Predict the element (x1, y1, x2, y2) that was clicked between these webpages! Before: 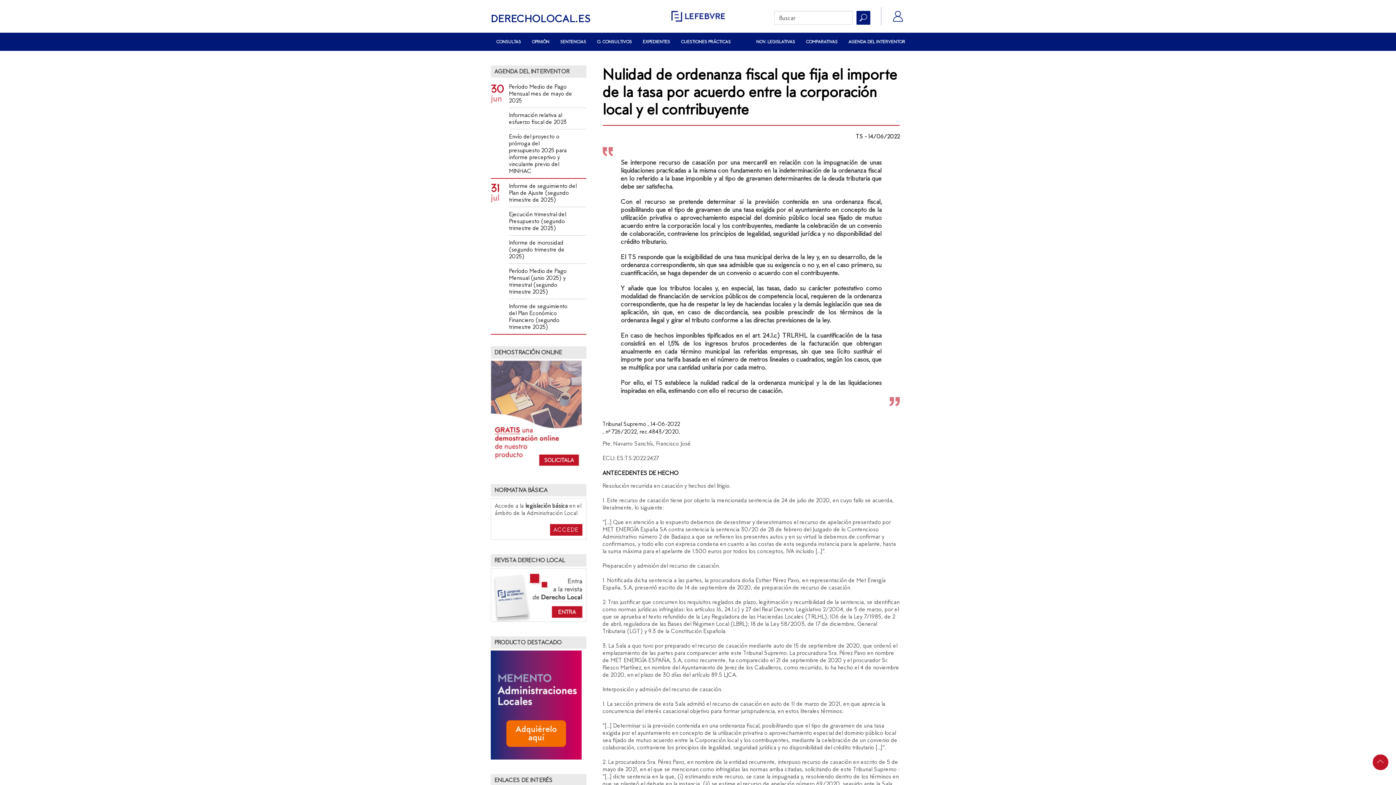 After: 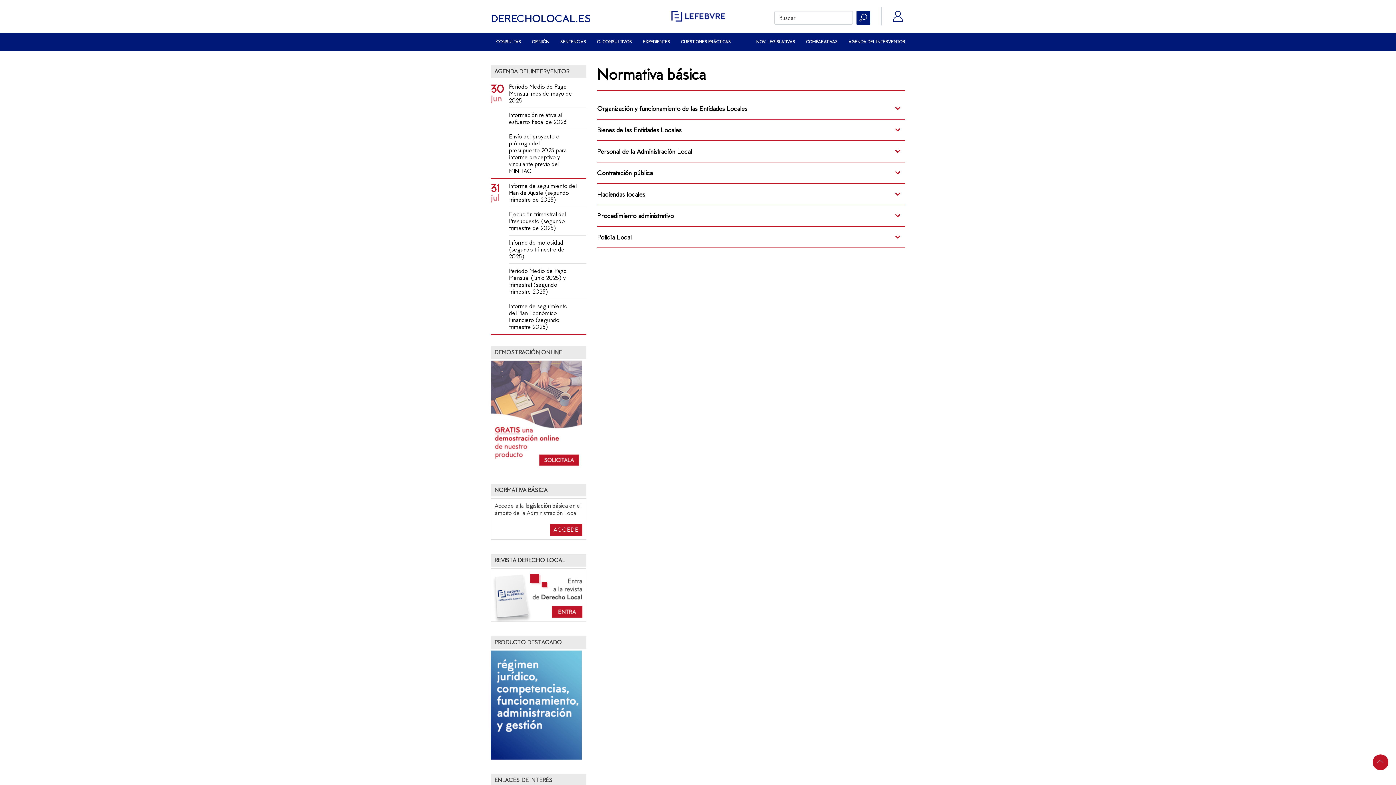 Action: label: ACCEDE bbox: (550, 524, 582, 536)